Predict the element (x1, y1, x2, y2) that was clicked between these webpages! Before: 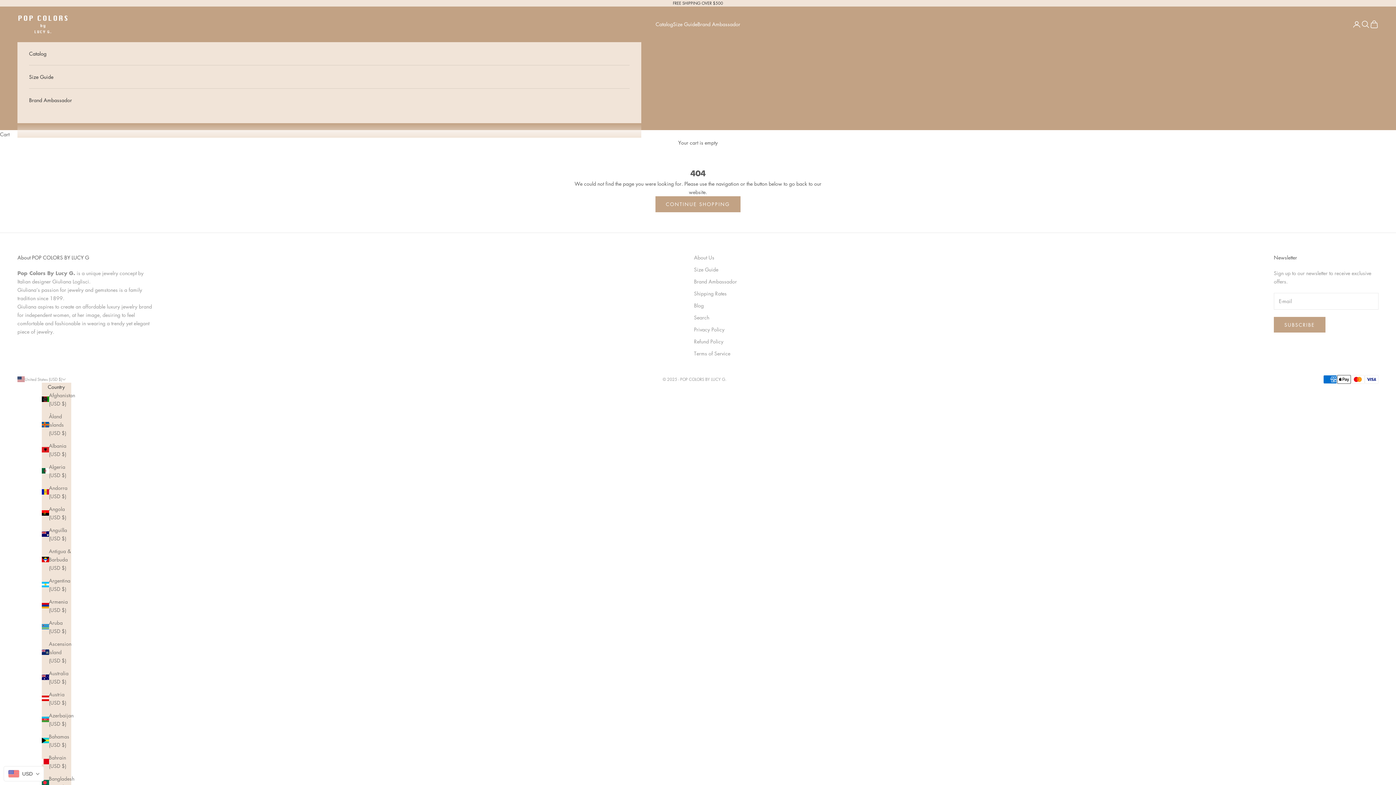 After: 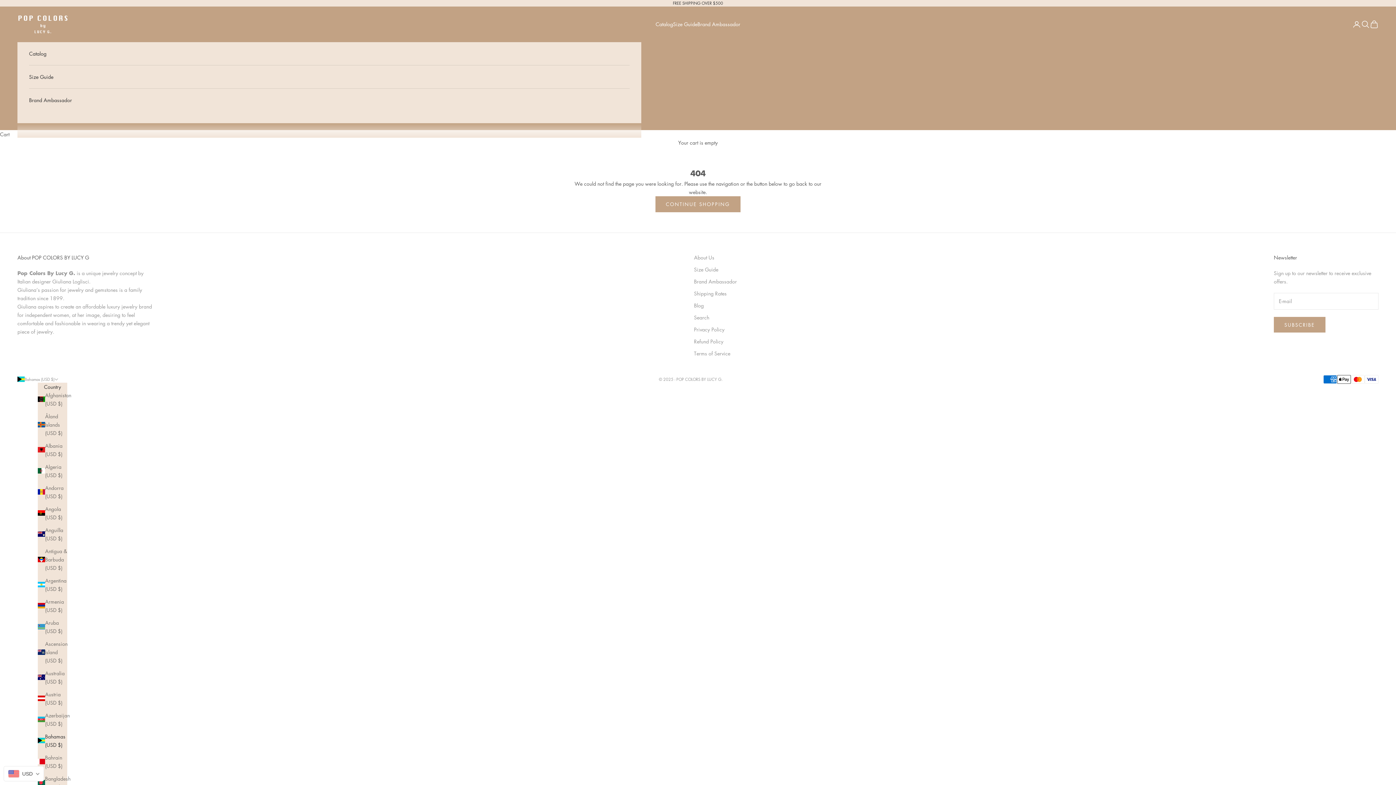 Action: label: Bahamas (USD $) bbox: (41, 732, 71, 749)